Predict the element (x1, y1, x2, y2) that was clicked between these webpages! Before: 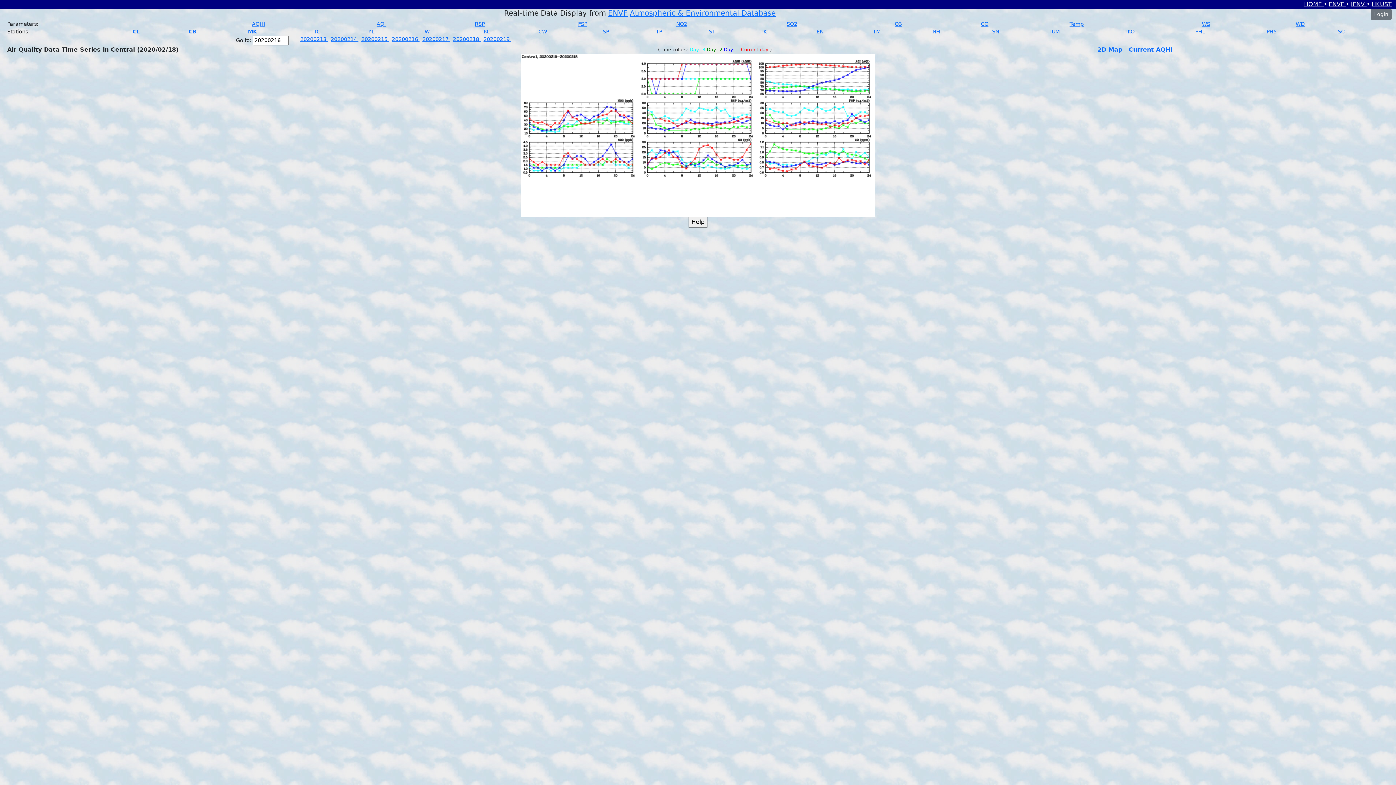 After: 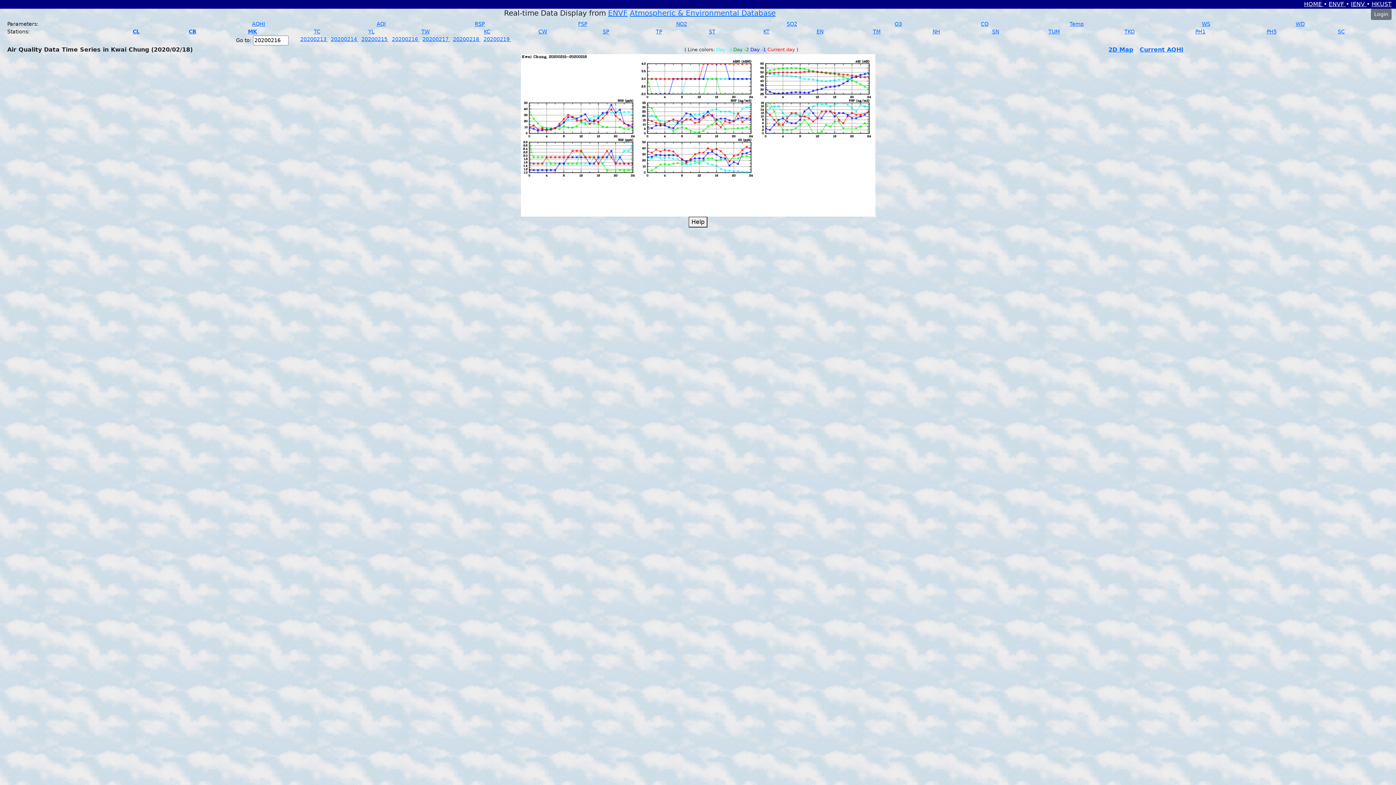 Action: bbox: (484, 28, 490, 34) label: KC